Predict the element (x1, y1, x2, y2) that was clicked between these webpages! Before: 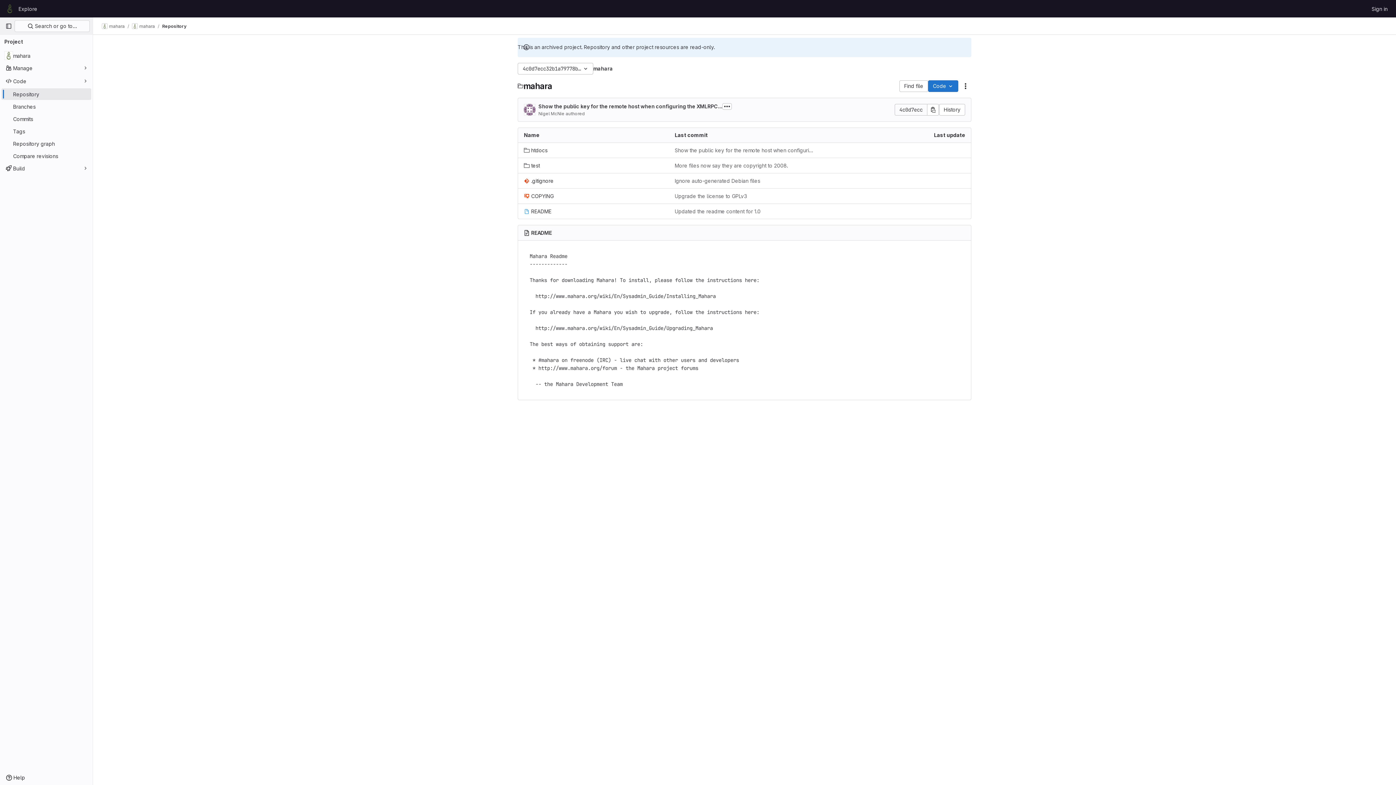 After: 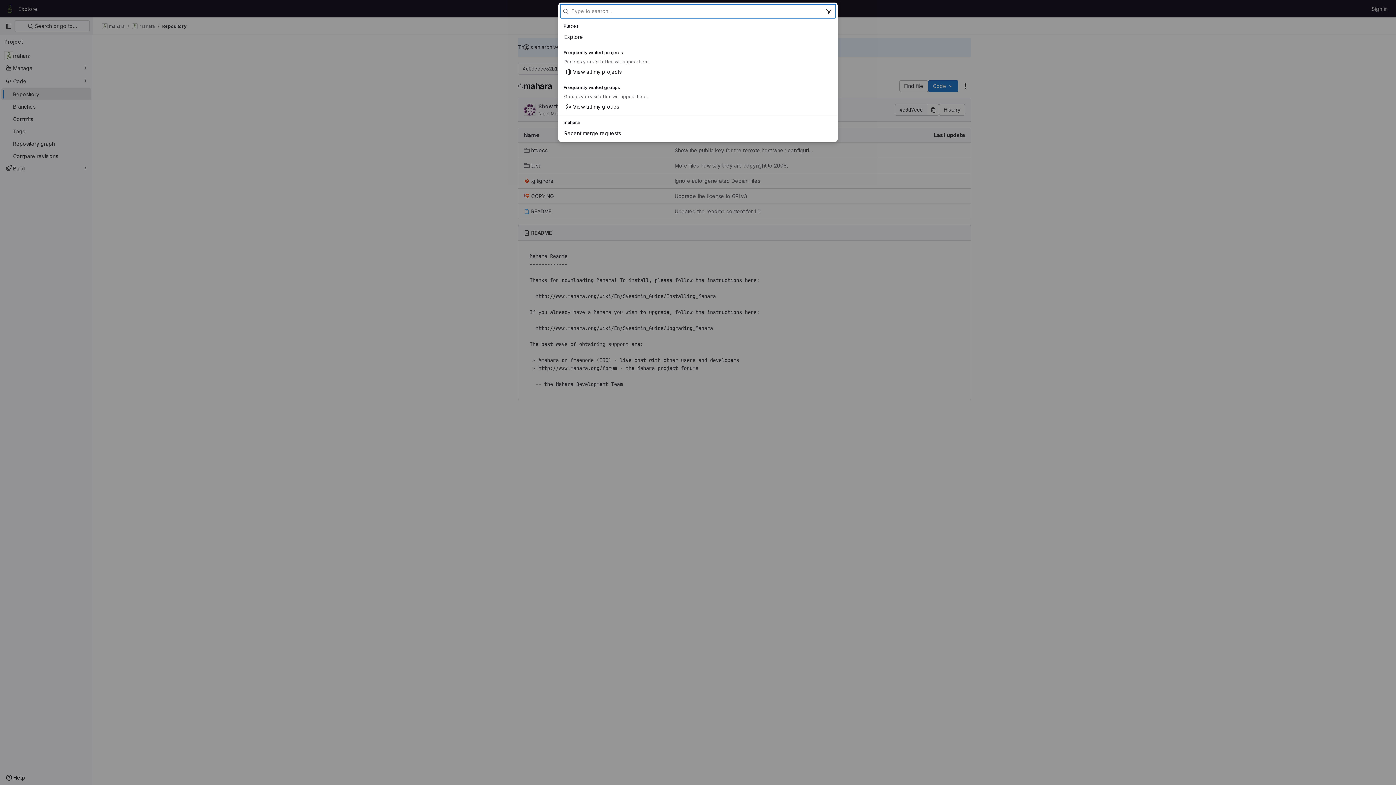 Action: bbox: (14, 20, 89, 32) label:  Search or go to…